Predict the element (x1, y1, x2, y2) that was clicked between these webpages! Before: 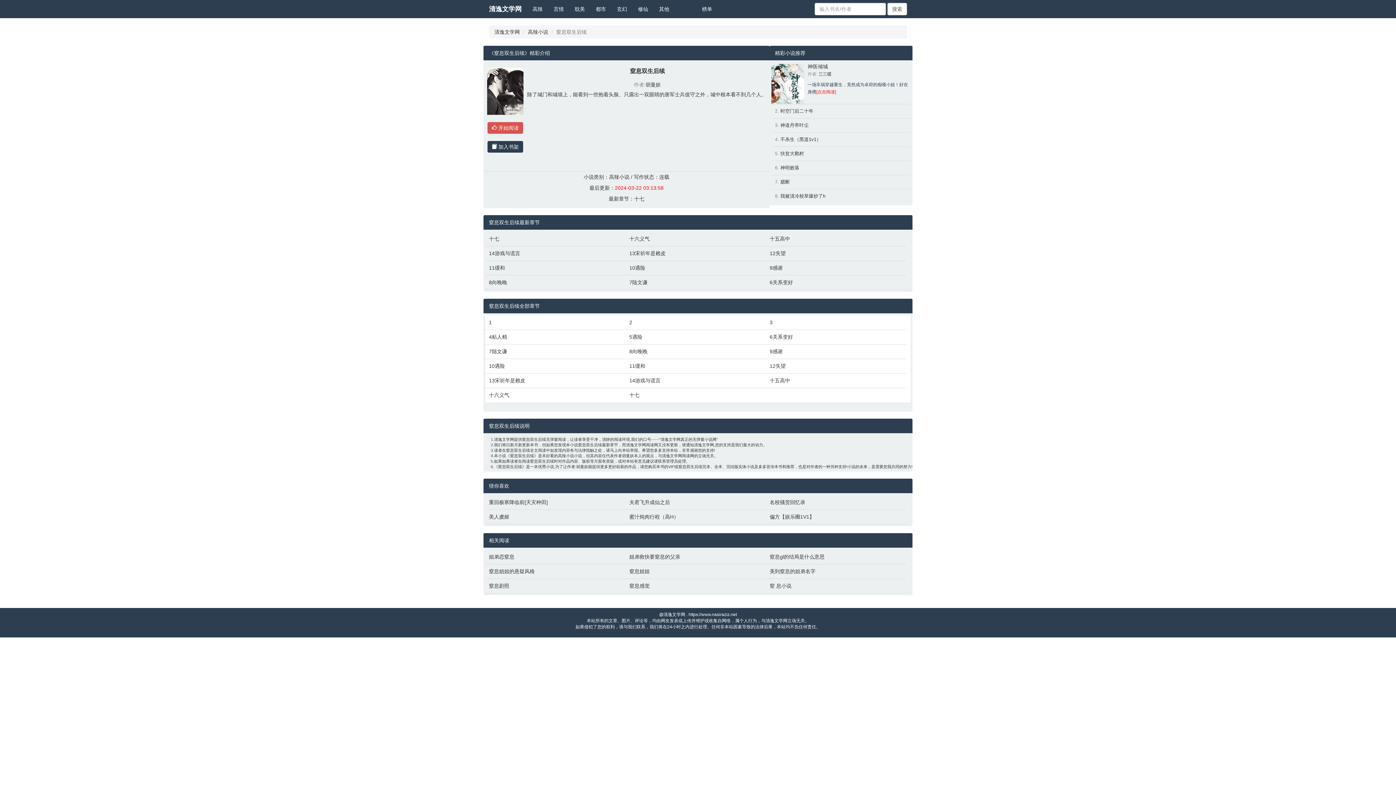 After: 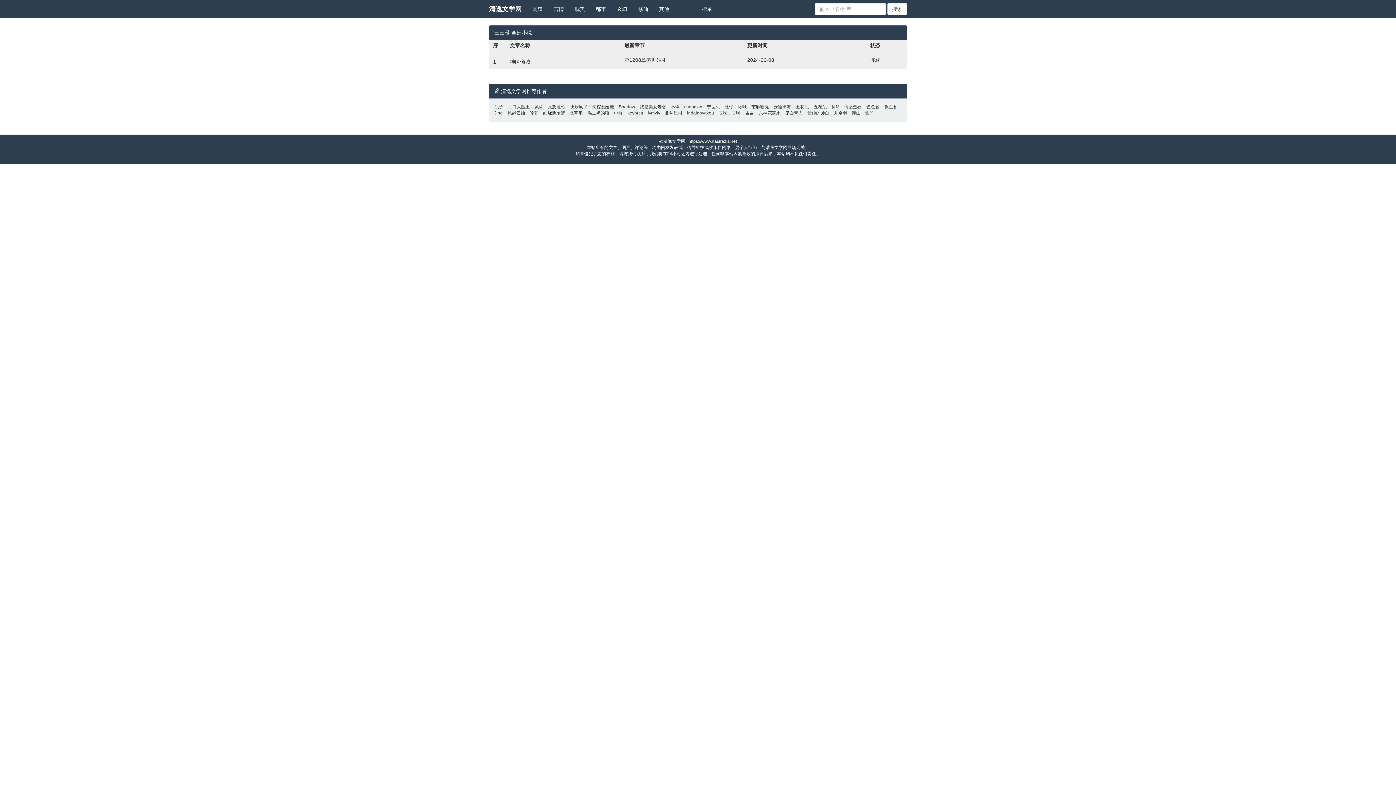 Action: bbox: (818, 71, 831, 76) label: 三三暖